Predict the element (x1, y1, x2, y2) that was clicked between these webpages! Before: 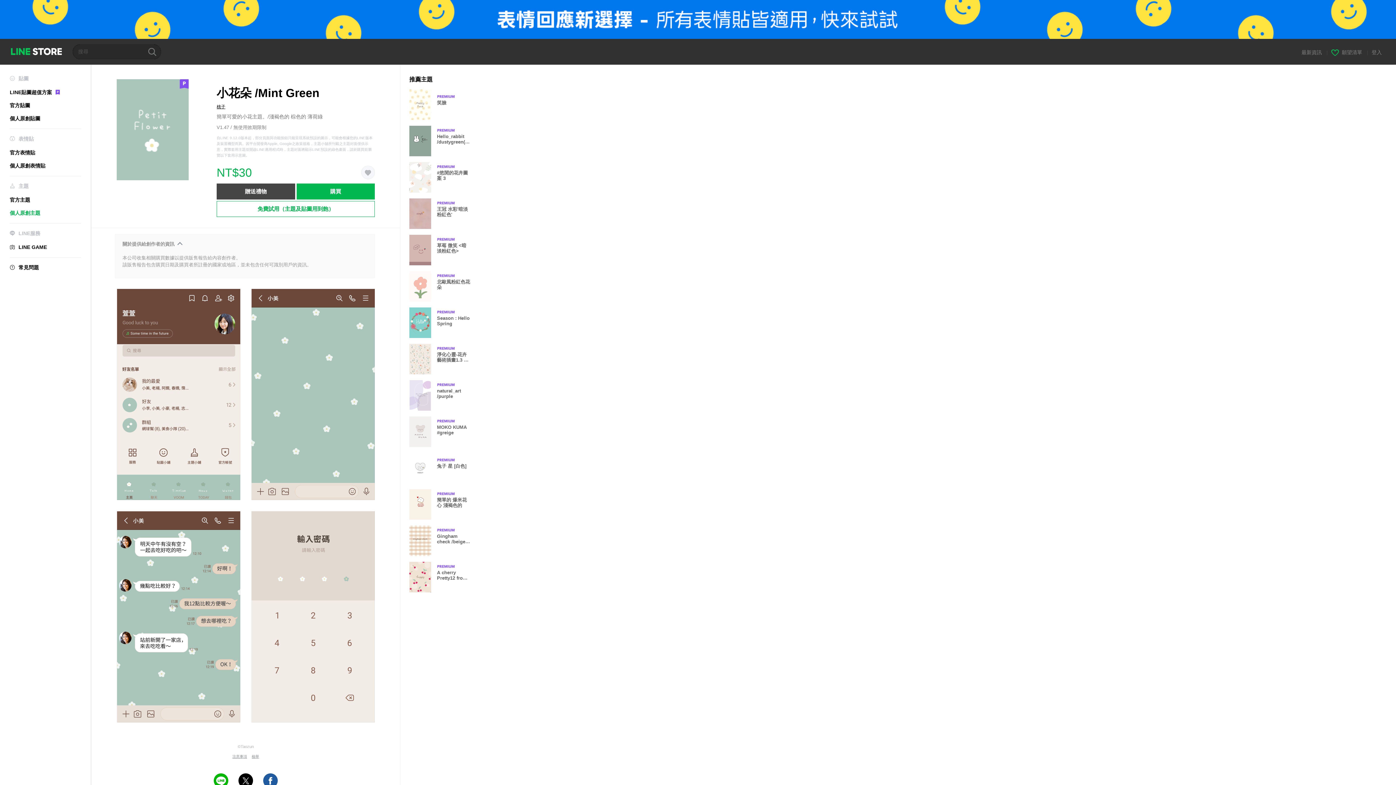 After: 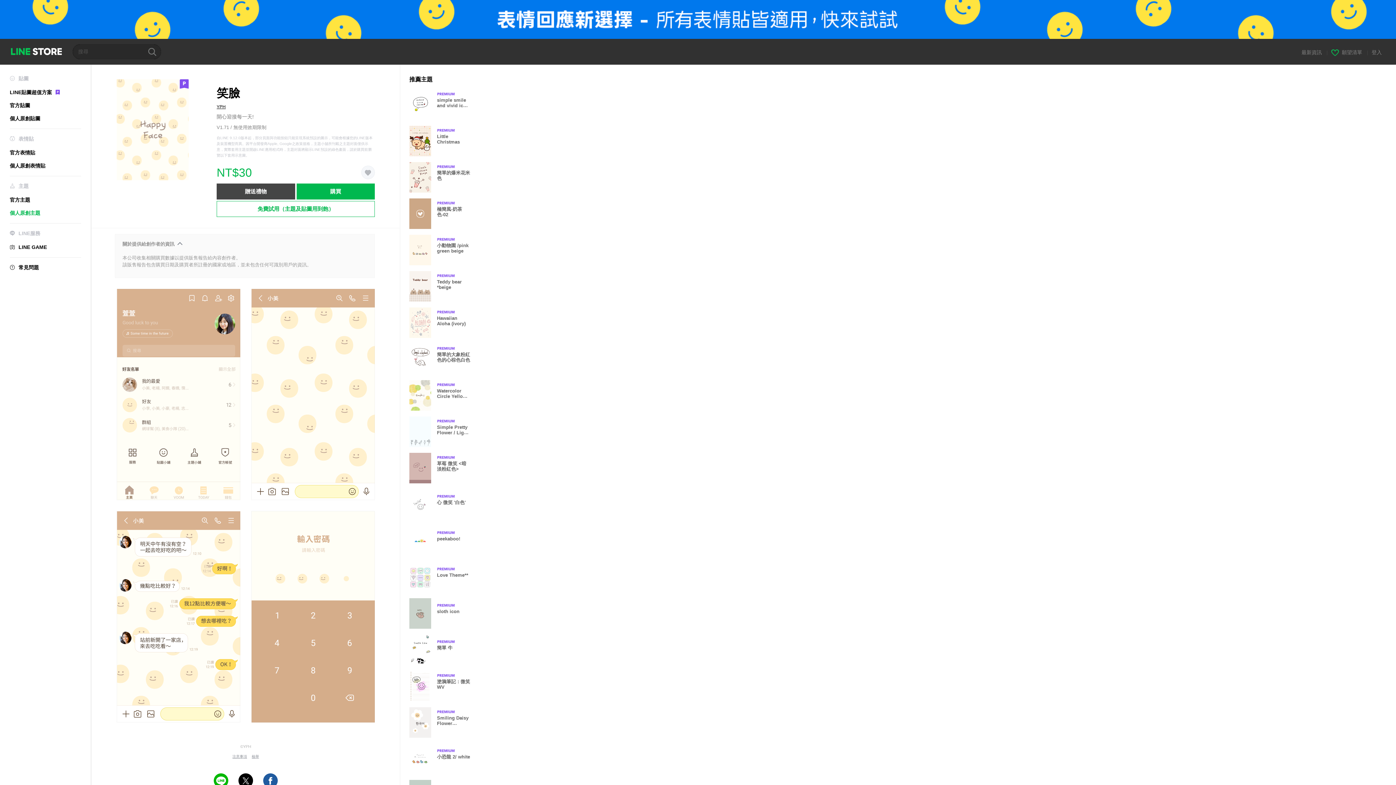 Action: bbox: (409, 89, 477, 119) label: Premium
笑臉